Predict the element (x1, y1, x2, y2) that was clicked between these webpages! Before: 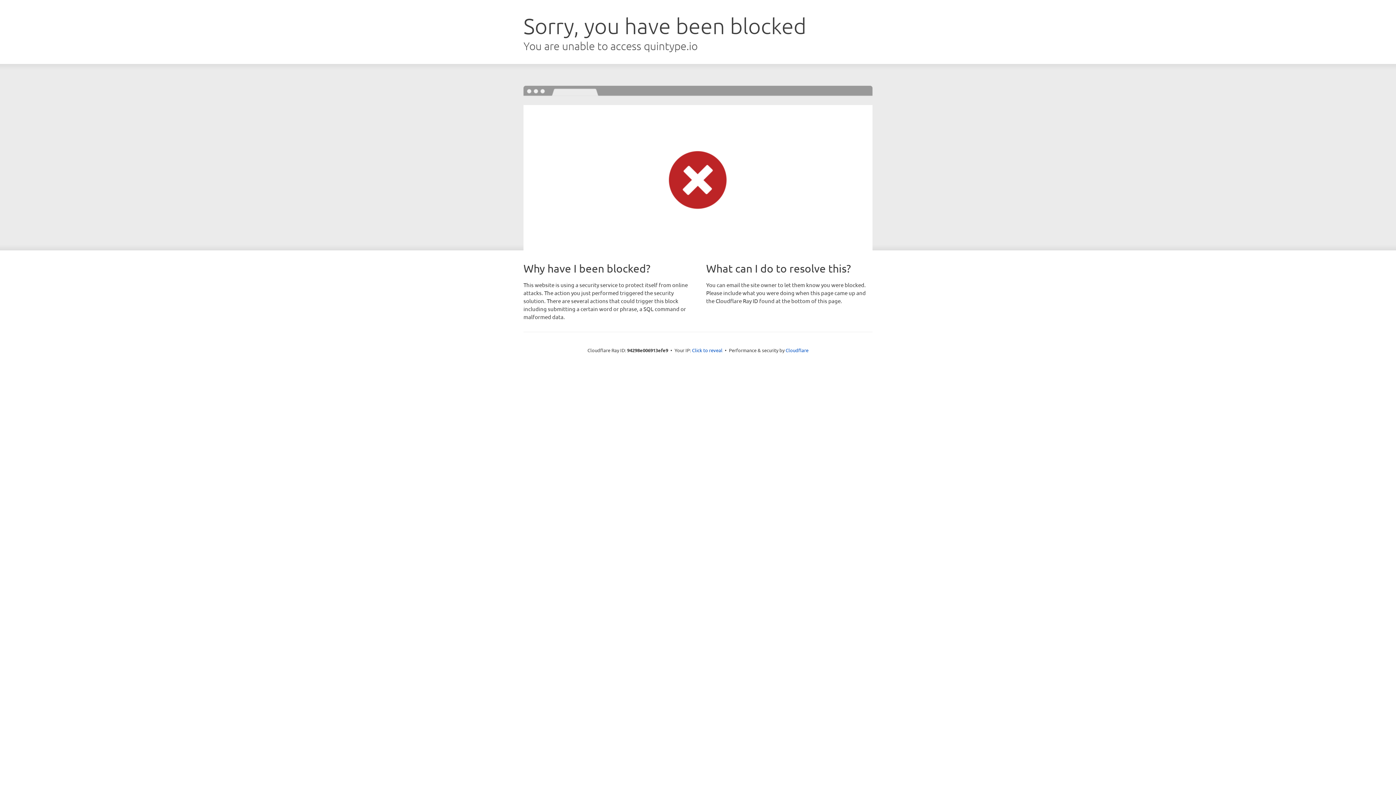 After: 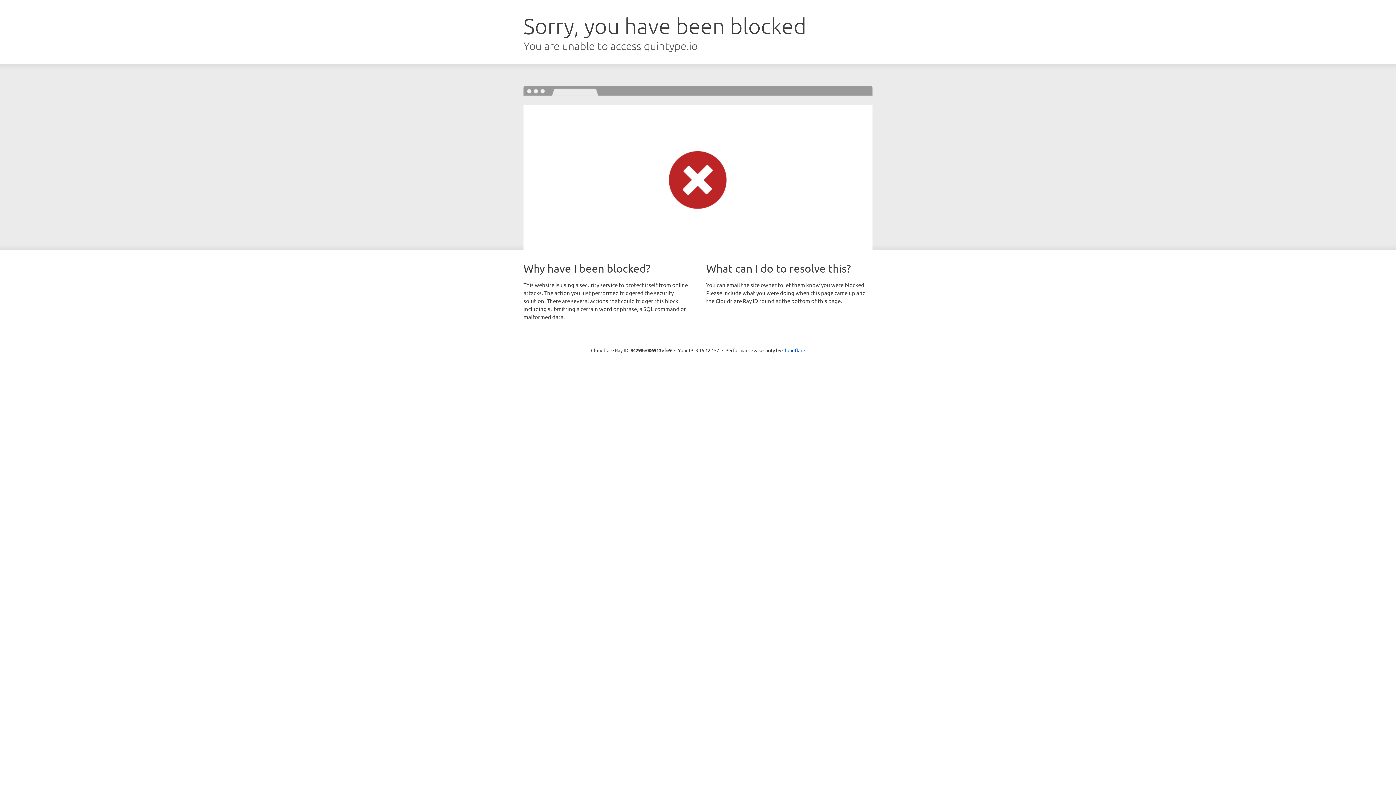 Action: label: Click to reveal bbox: (692, 346, 722, 353)